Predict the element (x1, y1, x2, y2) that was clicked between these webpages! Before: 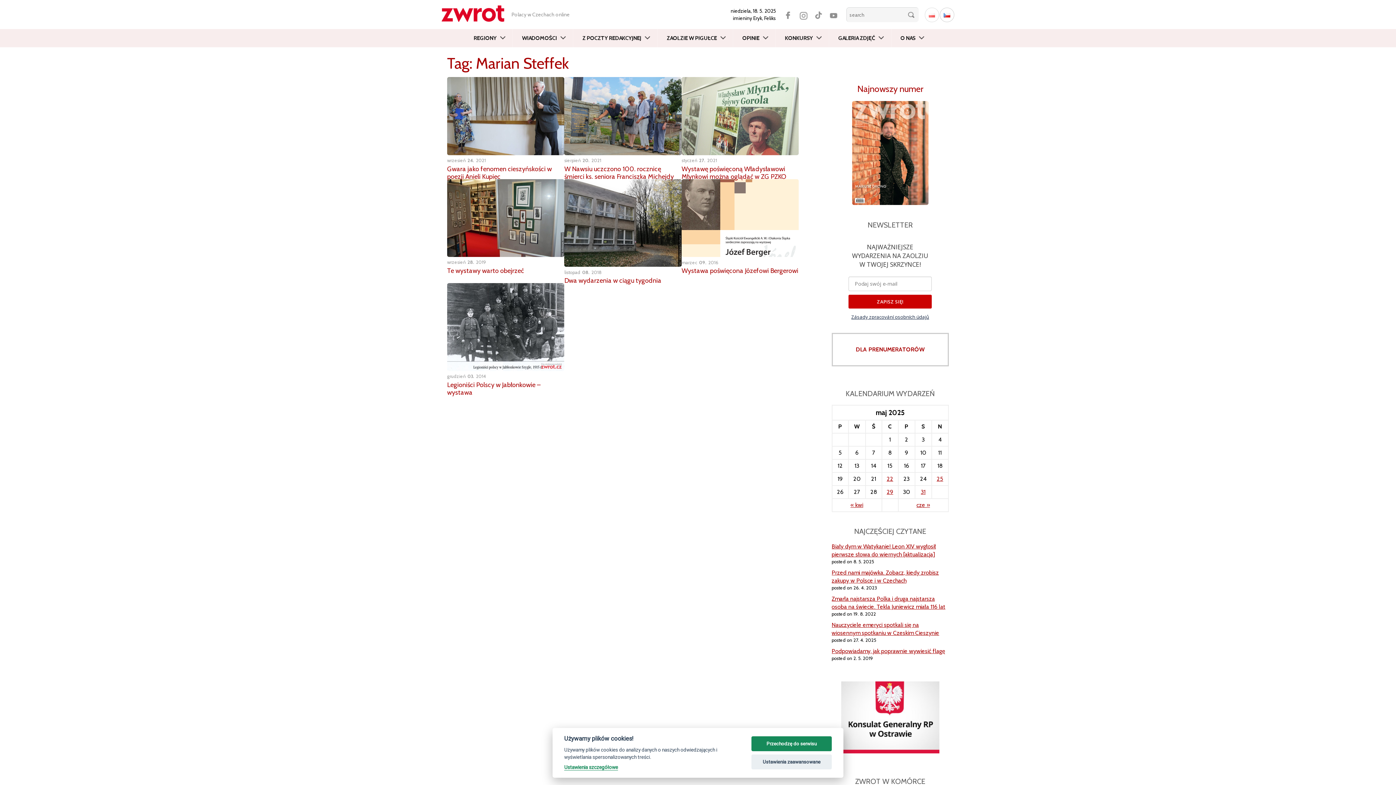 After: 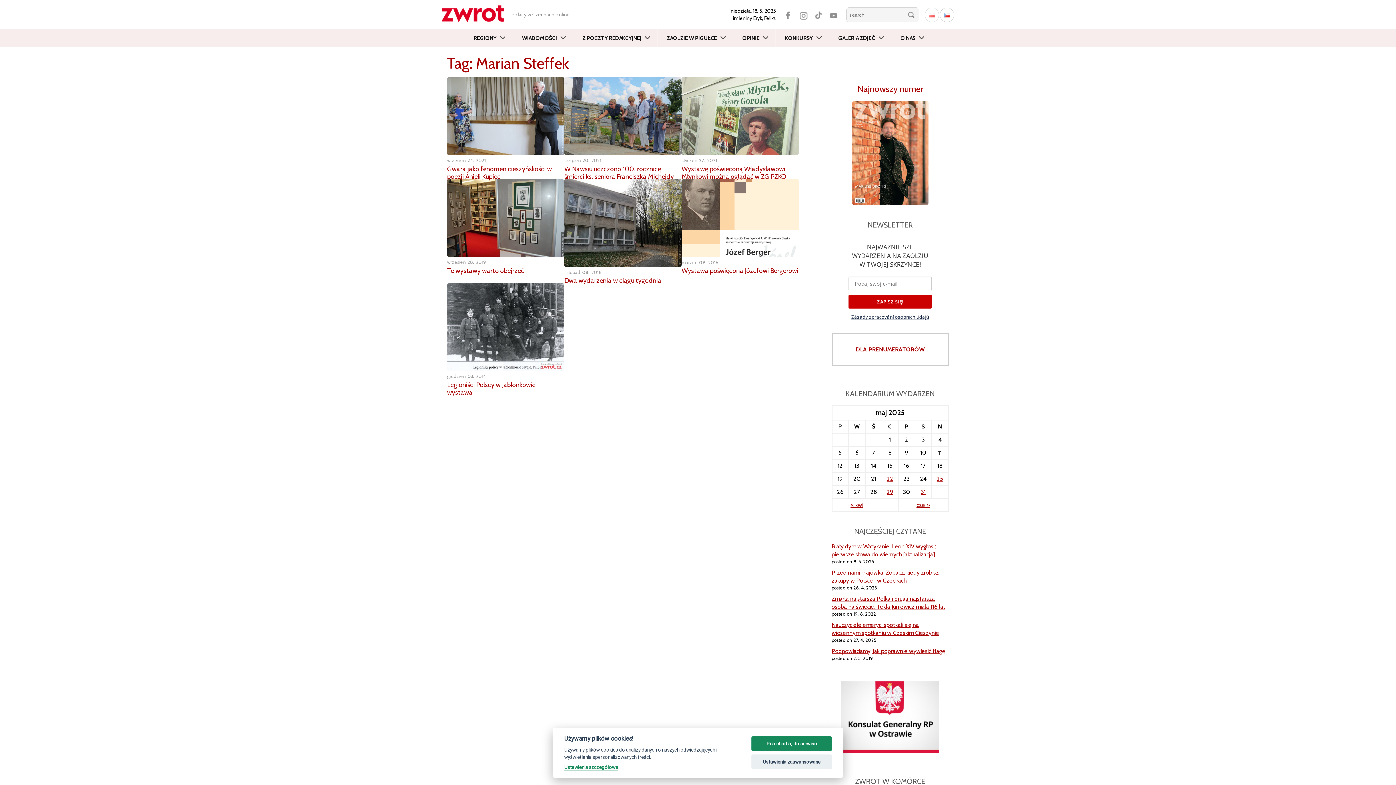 Action: bbox: (831, 101, 949, 205)